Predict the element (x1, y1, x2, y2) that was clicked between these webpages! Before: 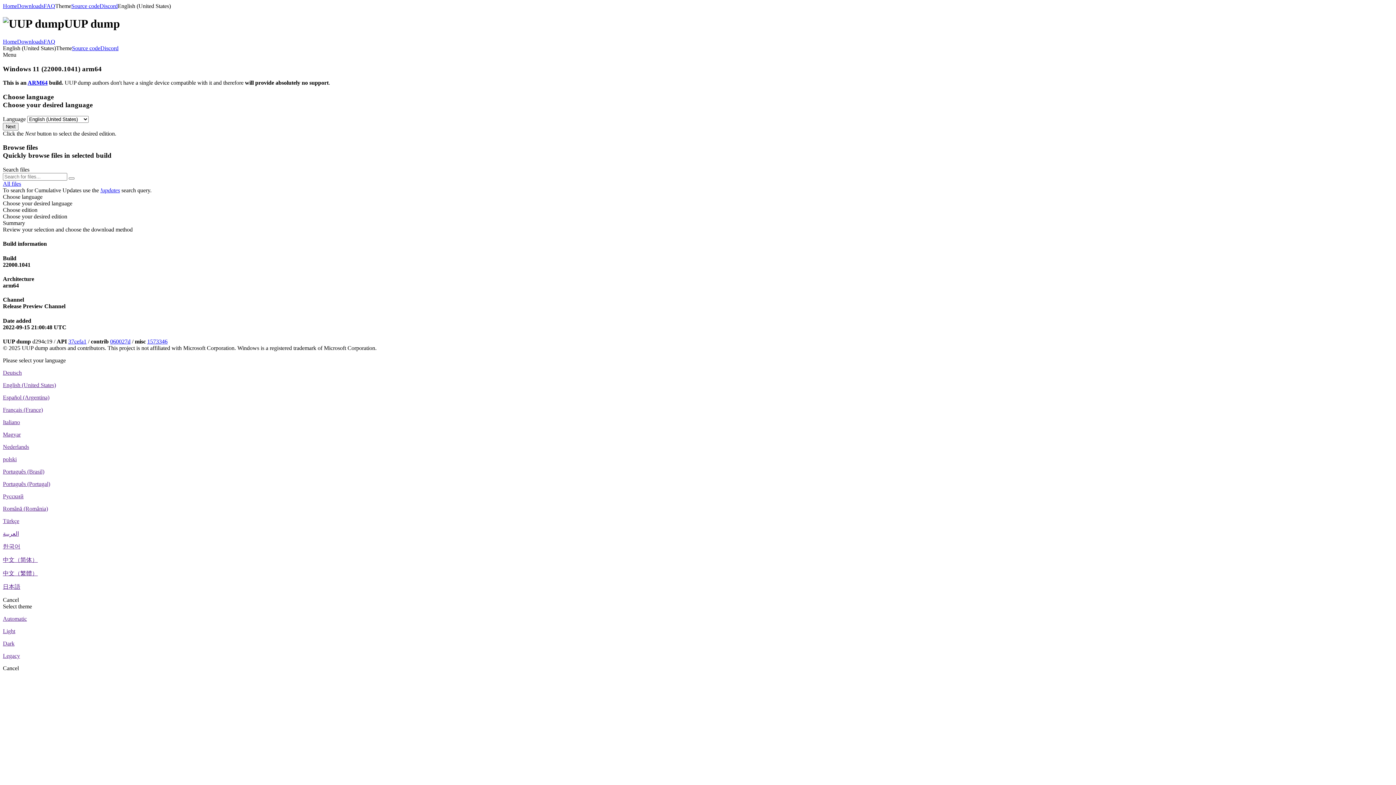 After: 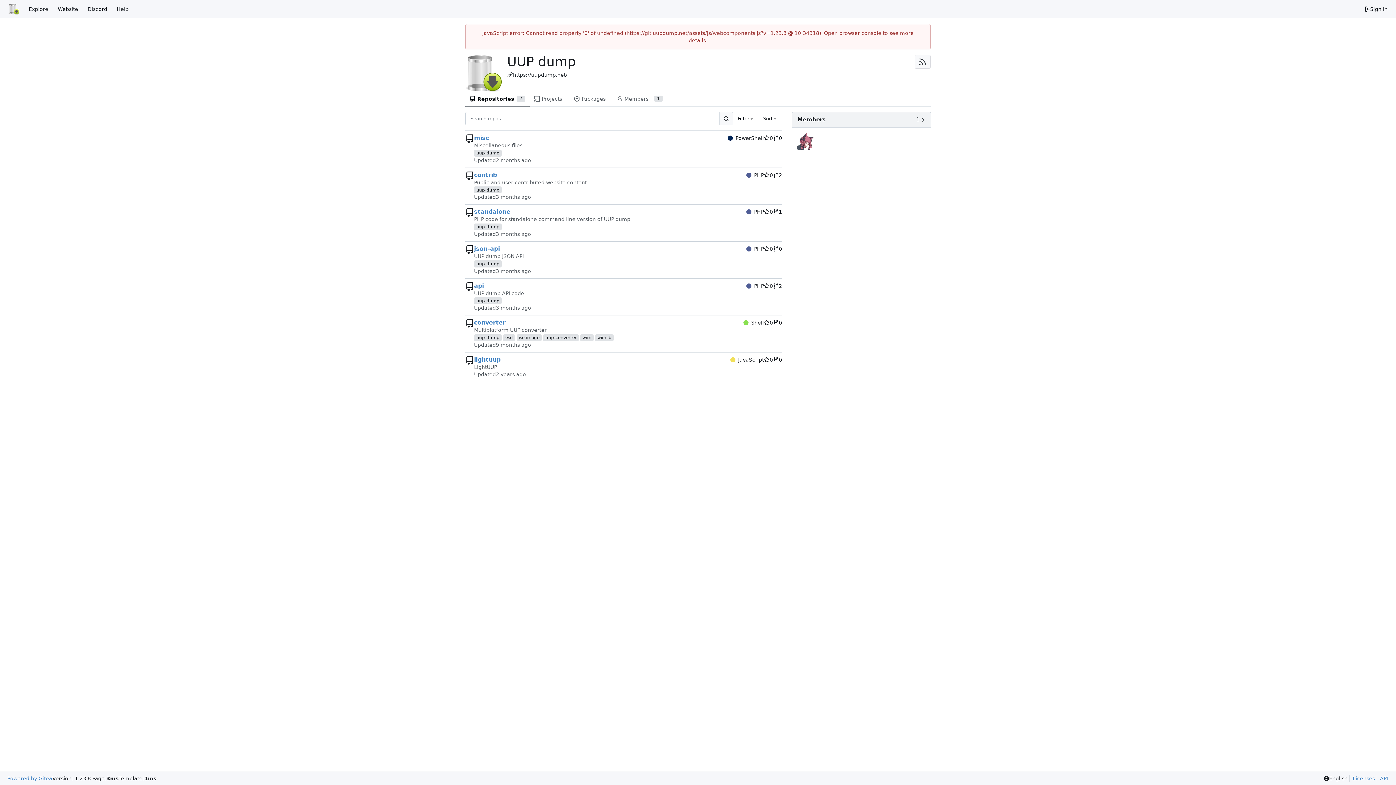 Action: bbox: (72, 45, 100, 51) label: Source code